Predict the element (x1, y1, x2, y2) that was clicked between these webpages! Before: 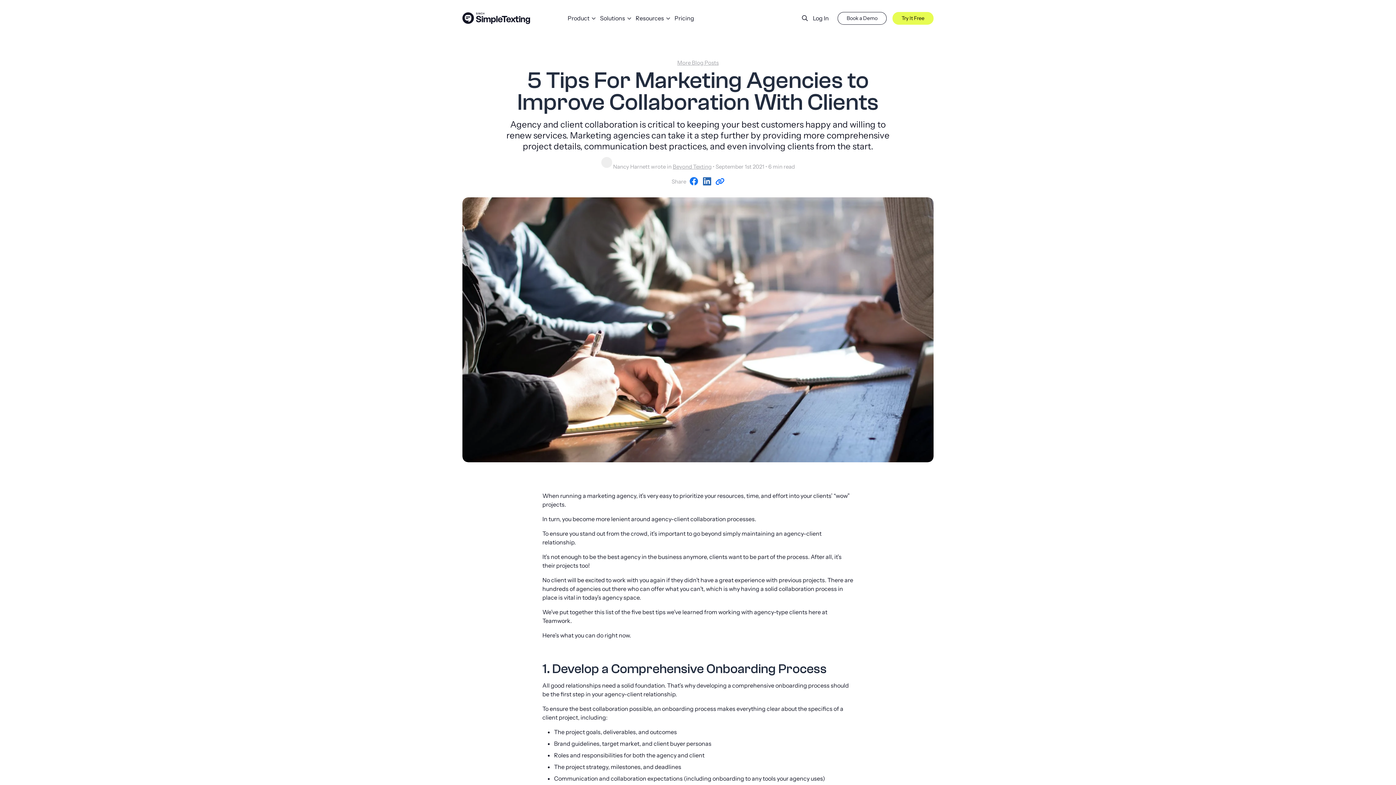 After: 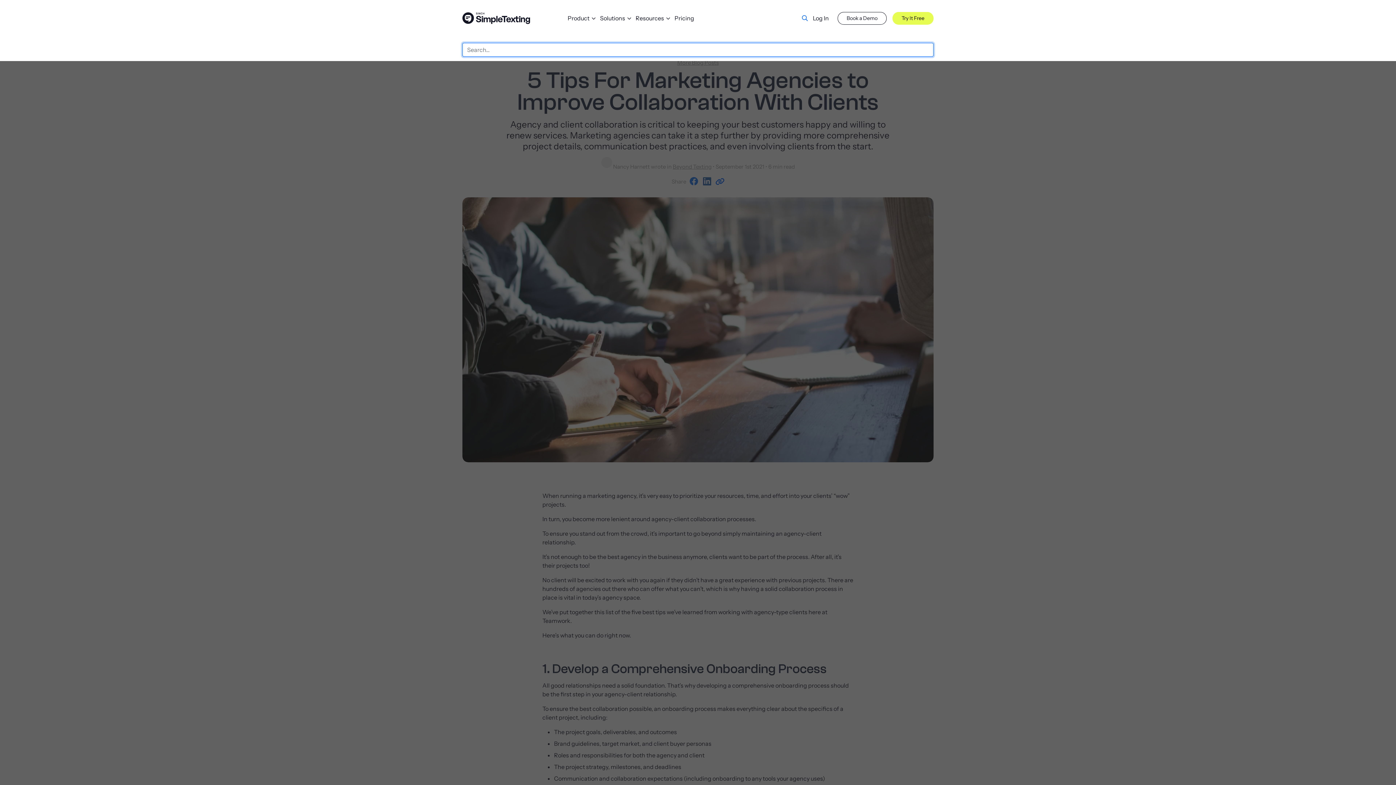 Action: bbox: (788, 11, 810, 24)